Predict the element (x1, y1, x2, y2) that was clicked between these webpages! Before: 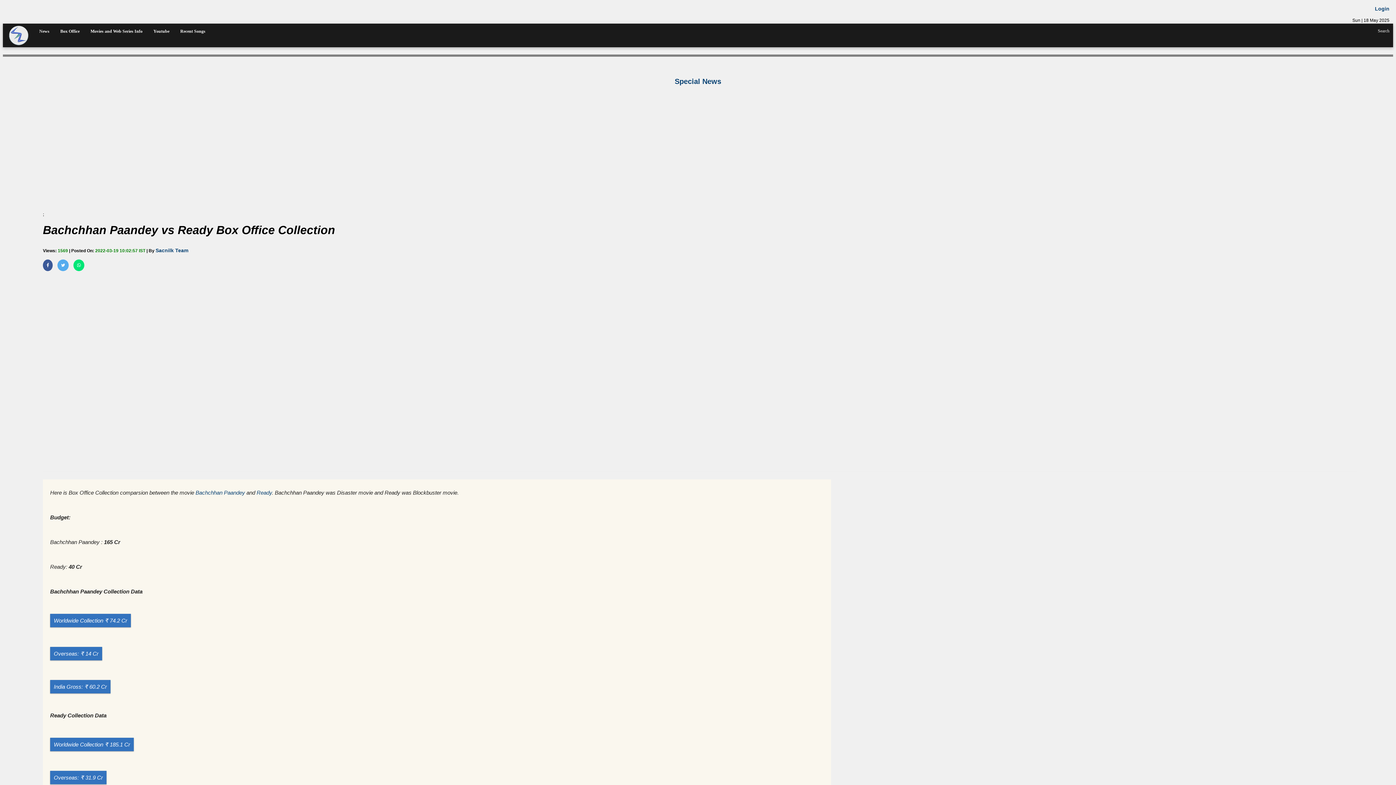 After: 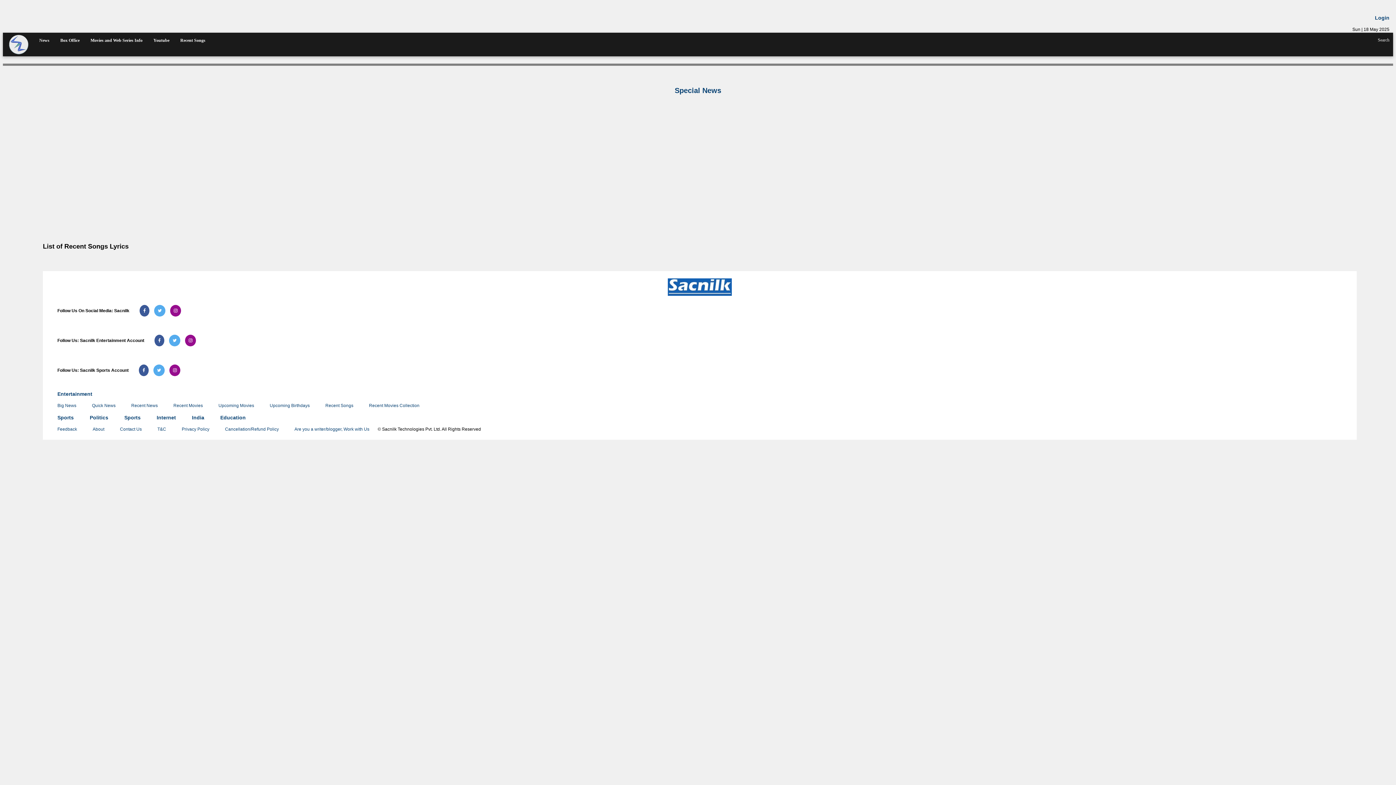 Action: label: Recent Songs bbox: (176, 26, 209, 36)